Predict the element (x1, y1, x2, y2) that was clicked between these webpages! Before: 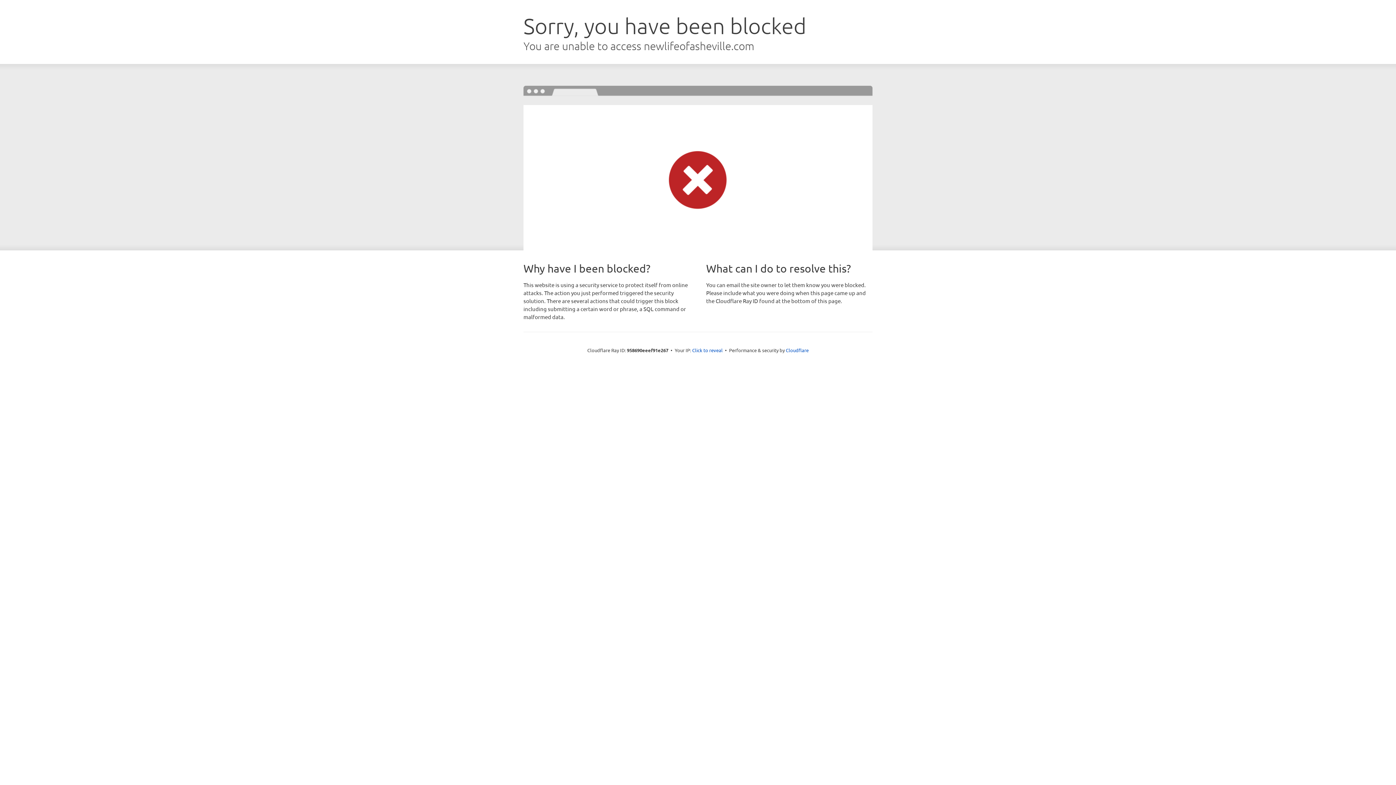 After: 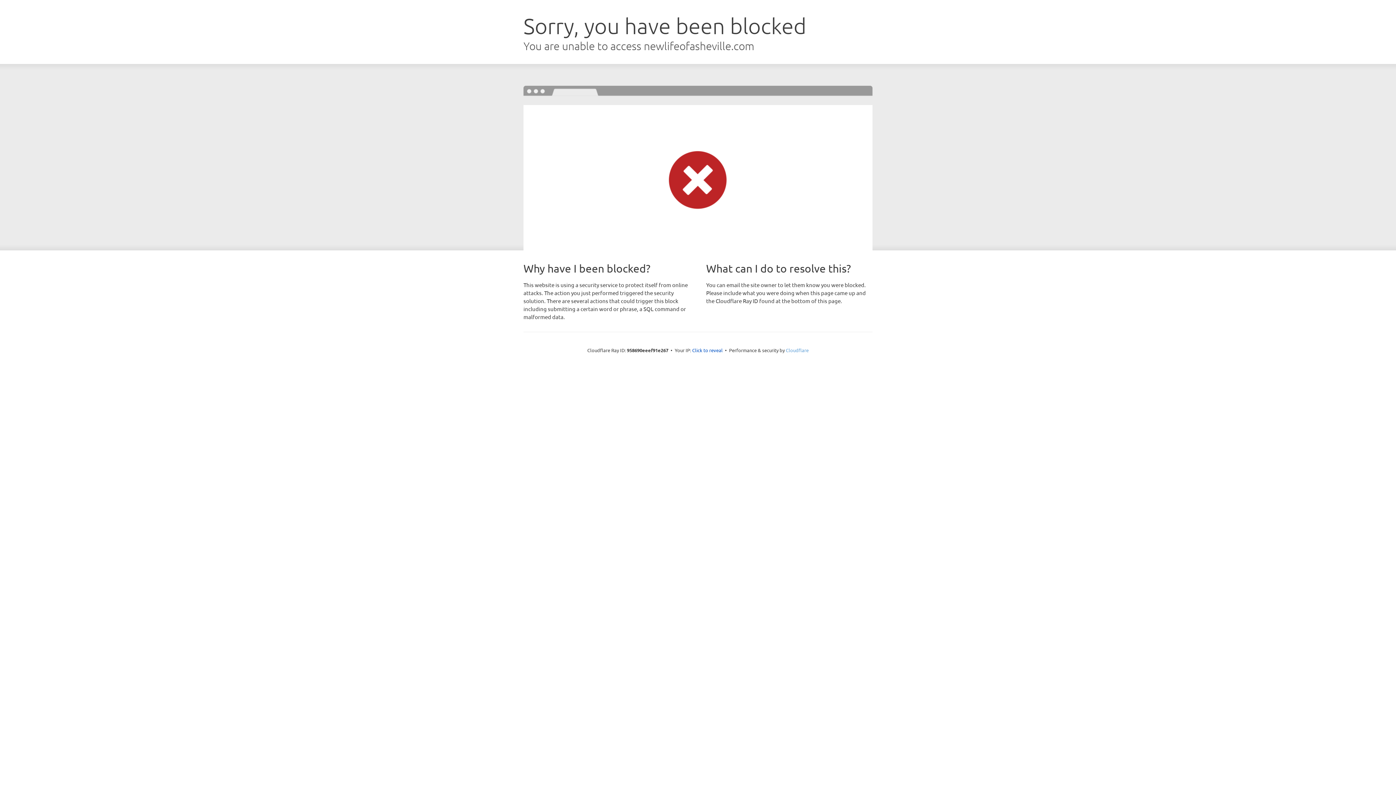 Action: bbox: (786, 347, 808, 353) label: Cloudflare